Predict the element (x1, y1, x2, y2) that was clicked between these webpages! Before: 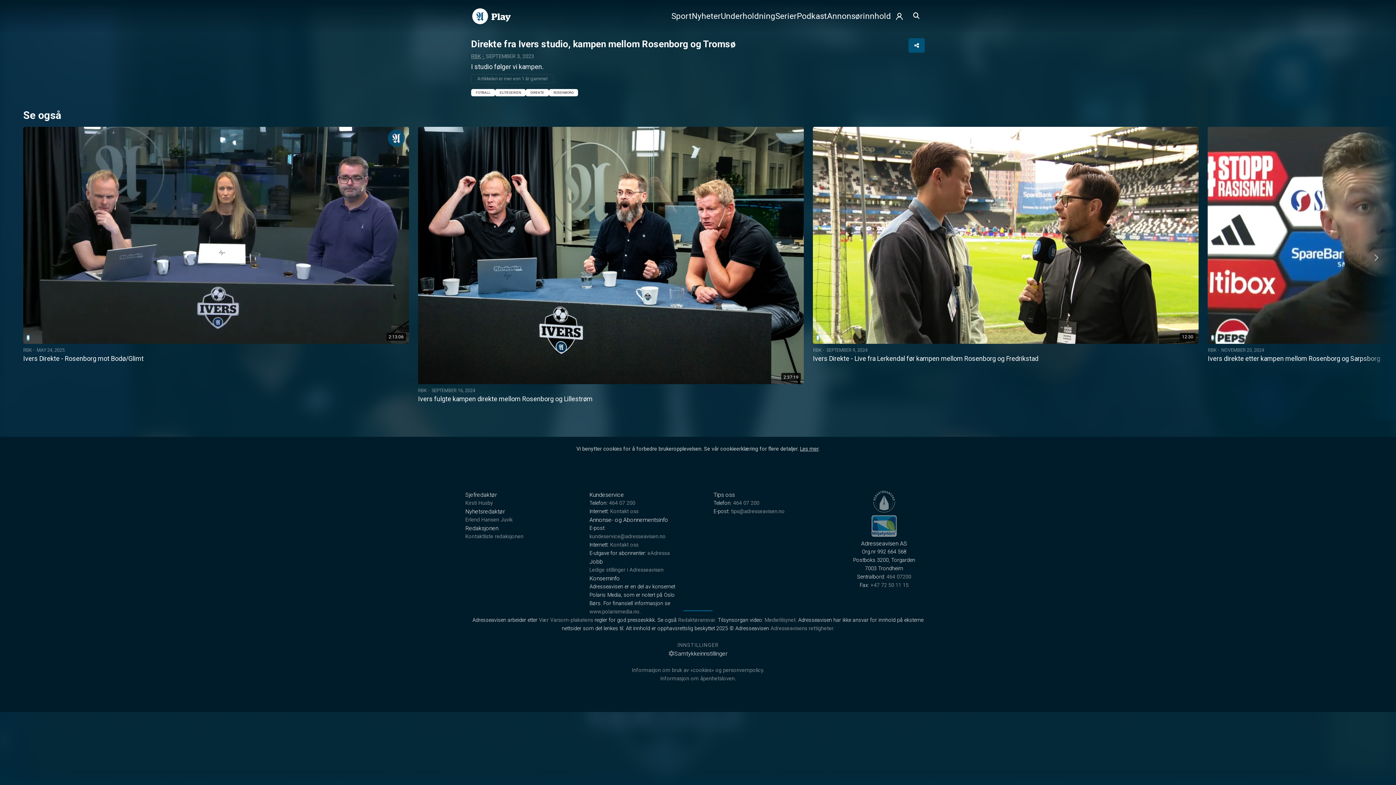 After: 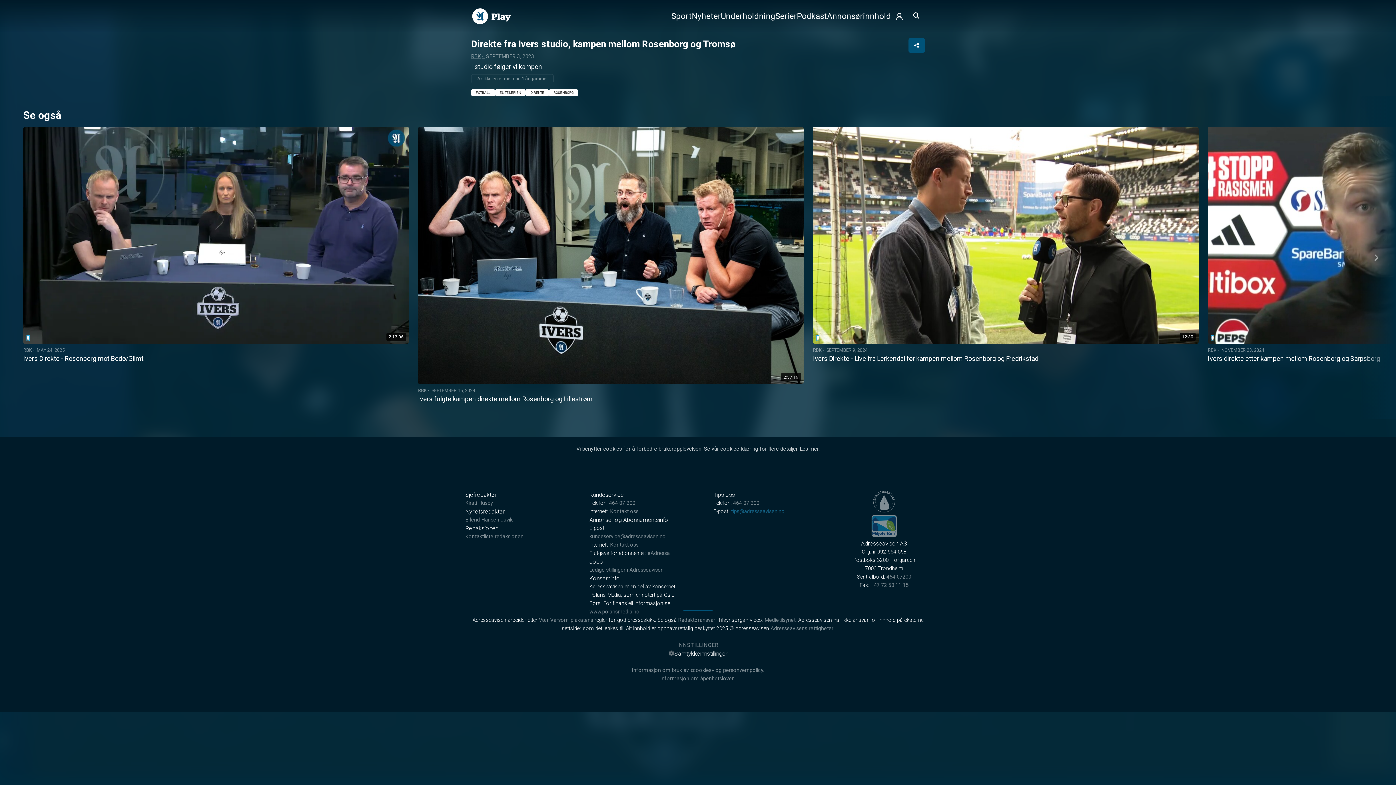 Action: bbox: (731, 508, 784, 514) label: tips@adresseavisen.no